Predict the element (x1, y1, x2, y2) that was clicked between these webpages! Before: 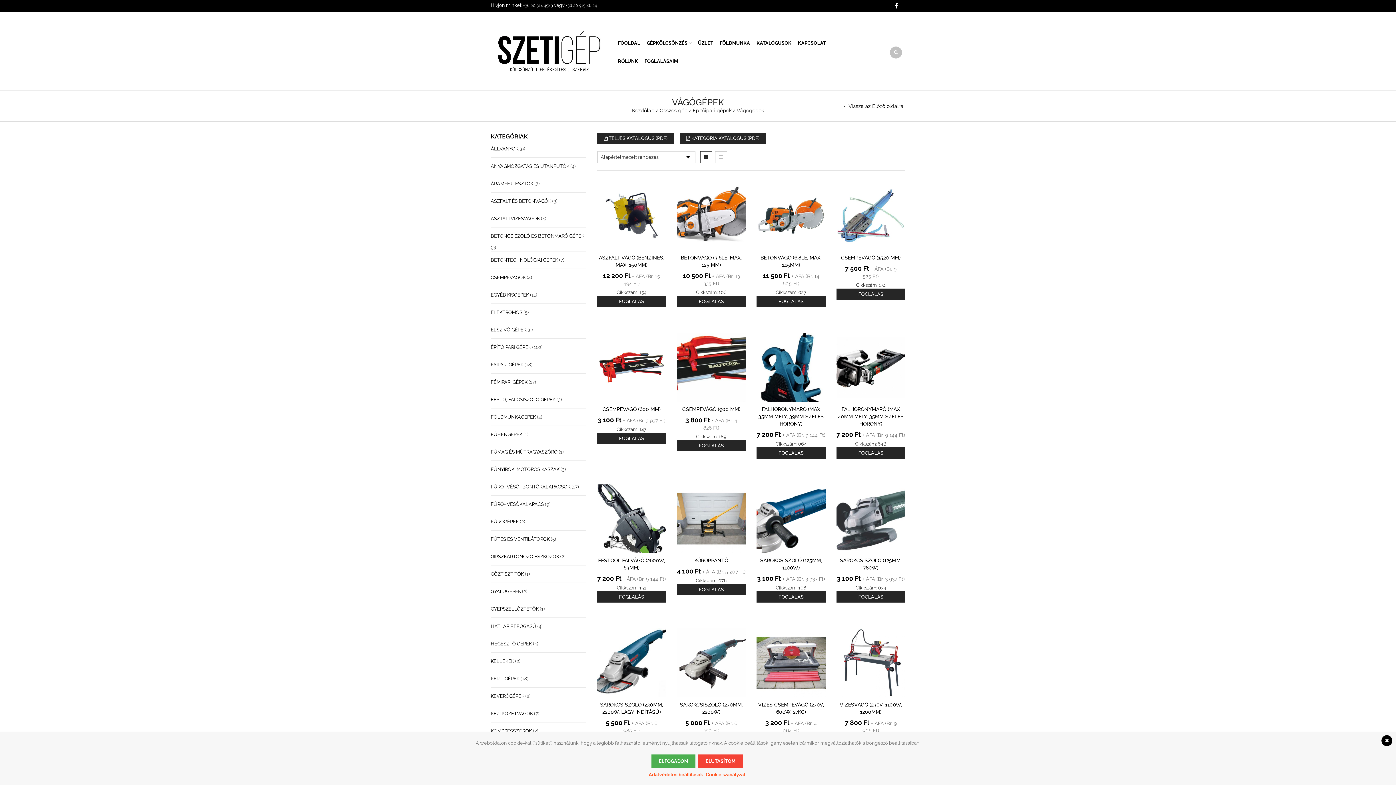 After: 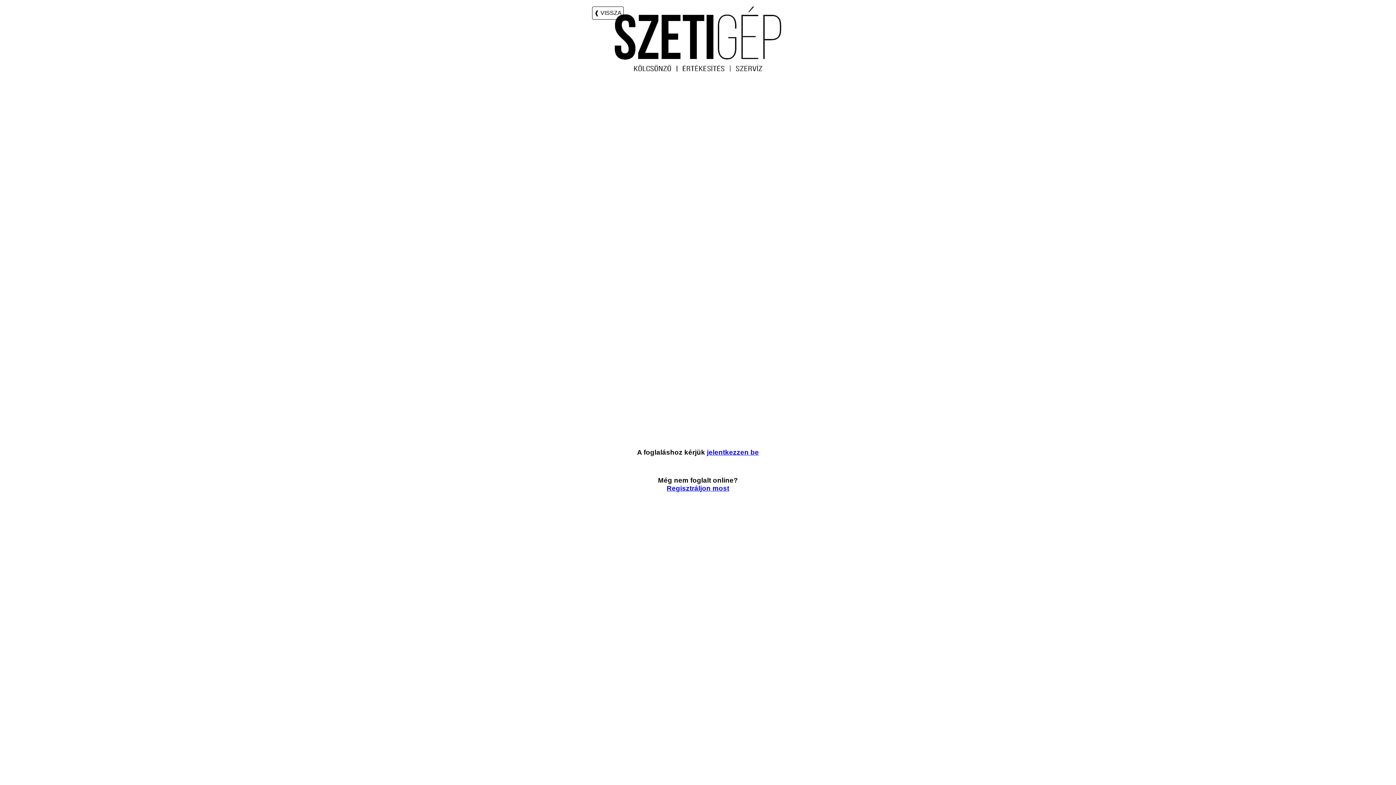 Action: label: FOGLALÁS bbox: (836, 447, 905, 458)